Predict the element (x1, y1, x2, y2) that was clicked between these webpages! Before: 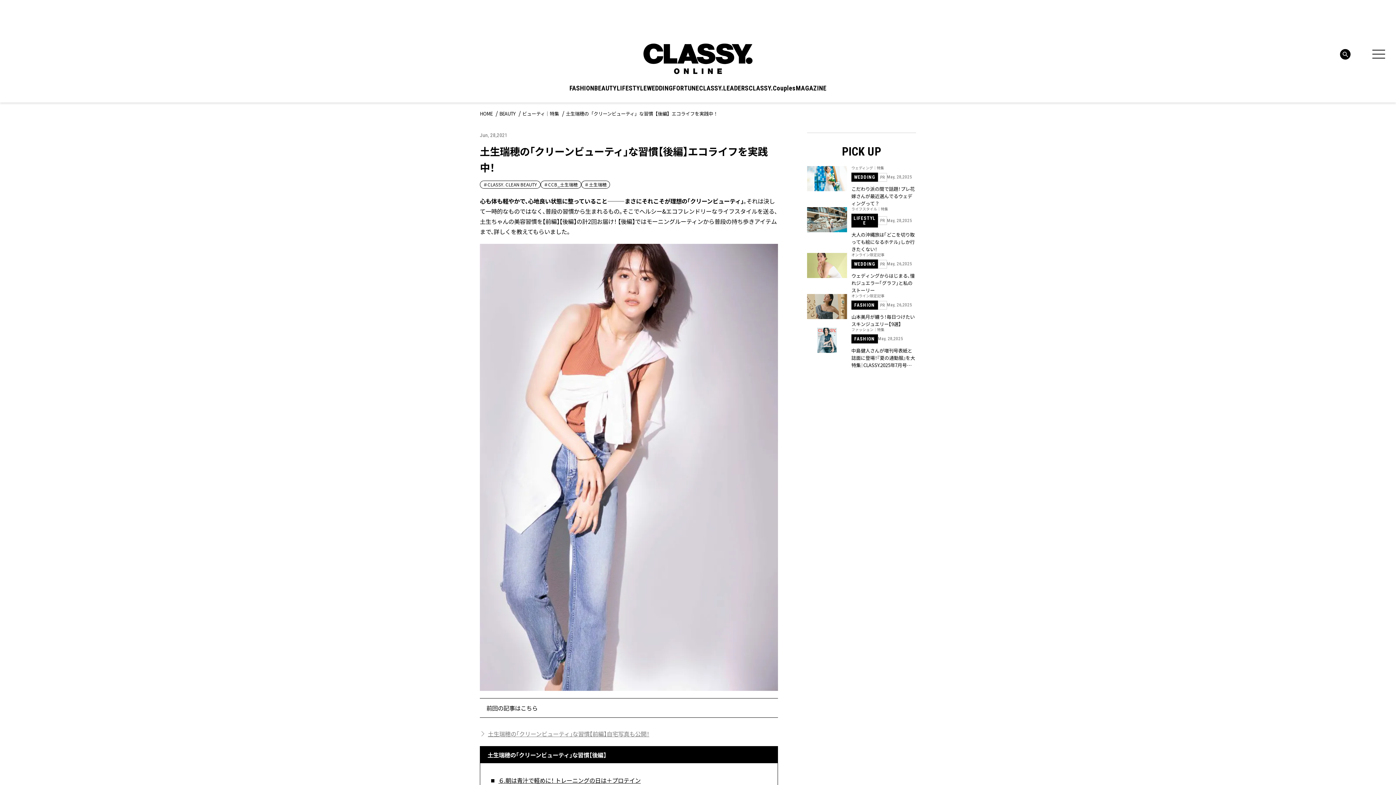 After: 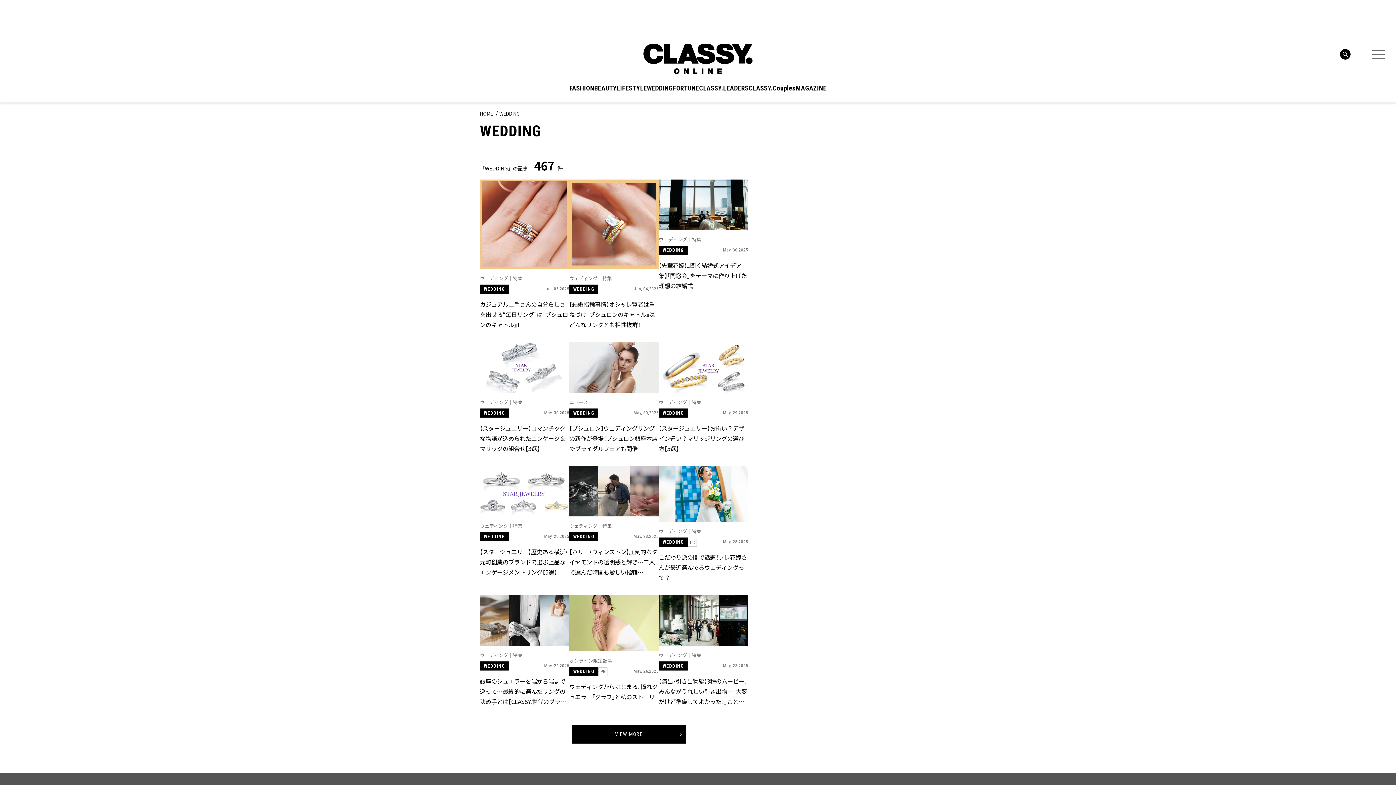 Action: label: WEDDING bbox: (647, 85, 673, 91)